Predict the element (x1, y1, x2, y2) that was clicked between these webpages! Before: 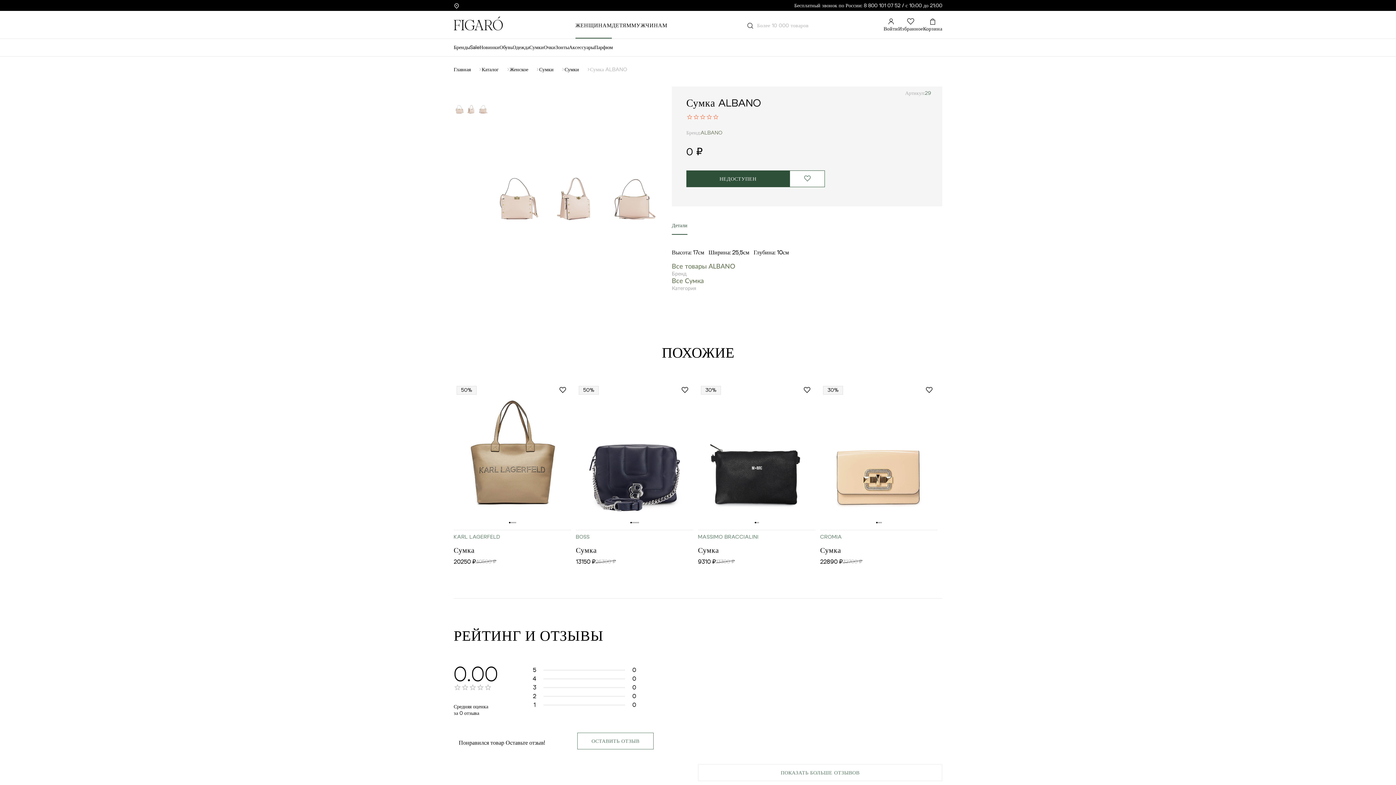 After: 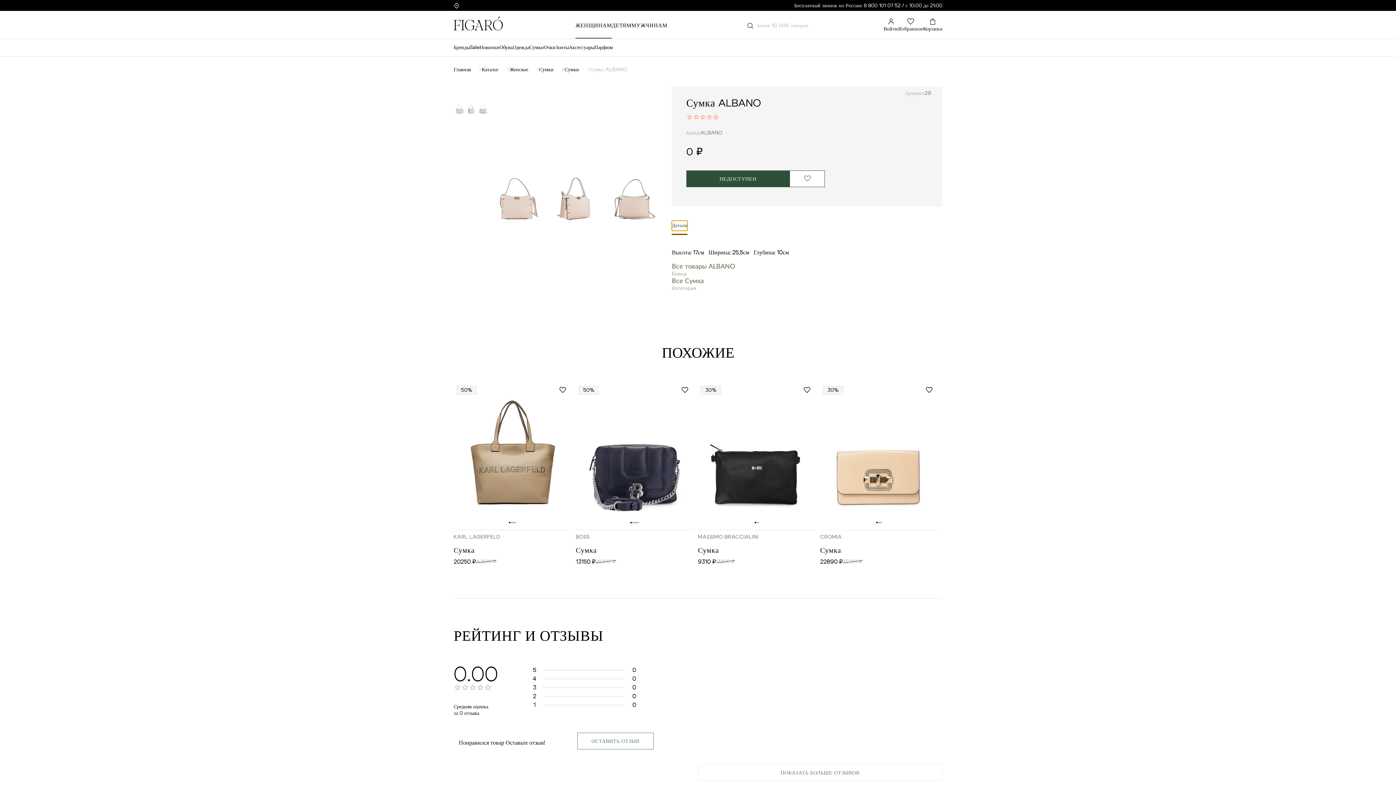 Action: bbox: (672, 220, 687, 230) label: Детали